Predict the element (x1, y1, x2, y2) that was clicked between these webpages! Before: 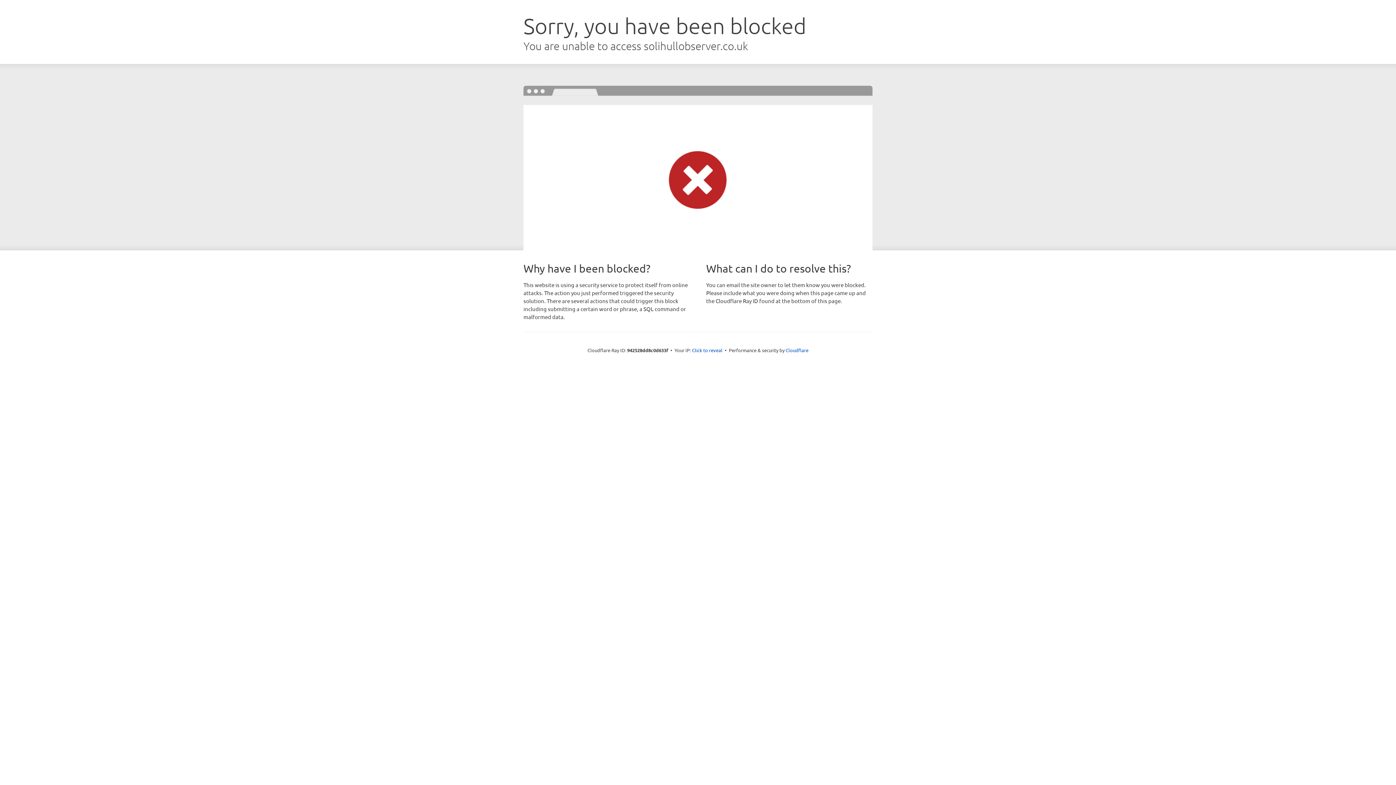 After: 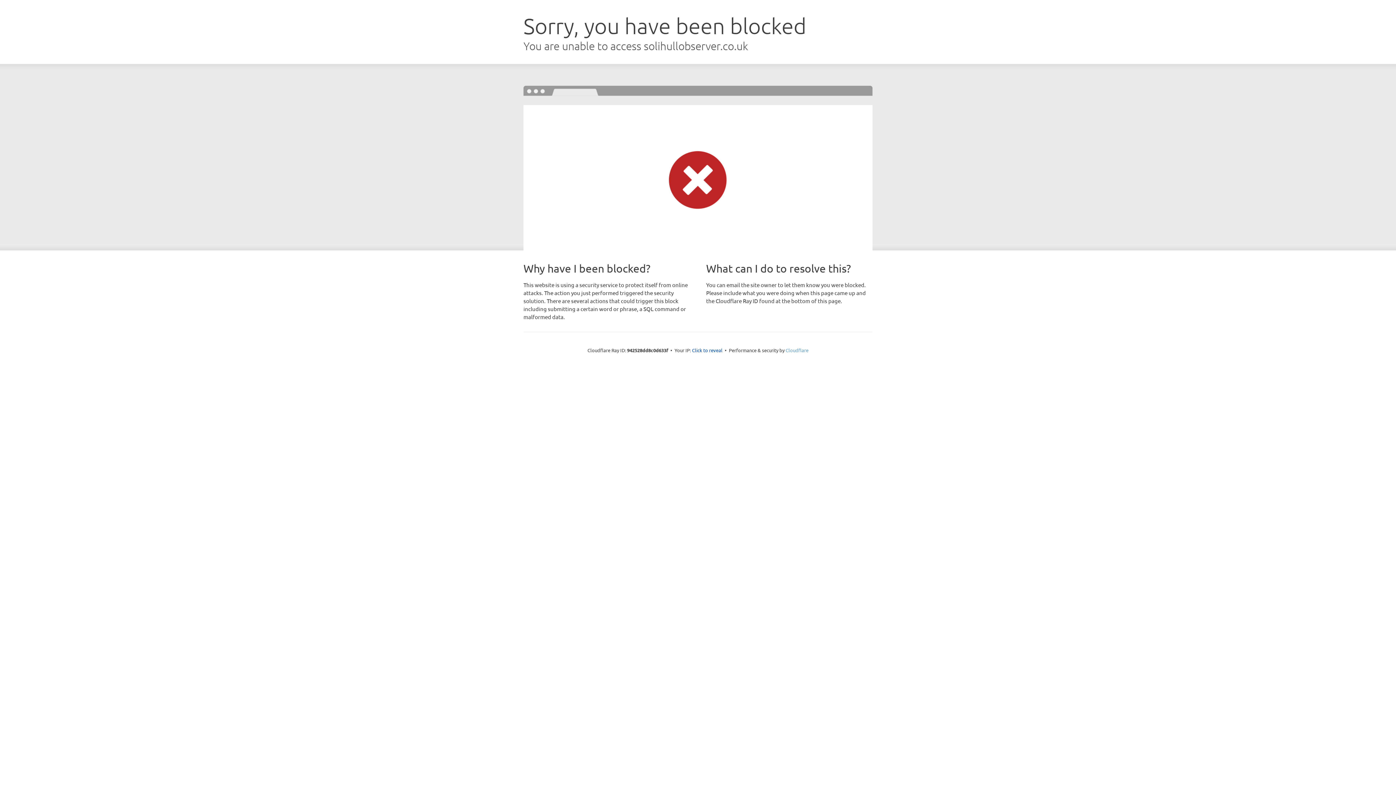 Action: label: Cloudflare bbox: (785, 347, 808, 353)